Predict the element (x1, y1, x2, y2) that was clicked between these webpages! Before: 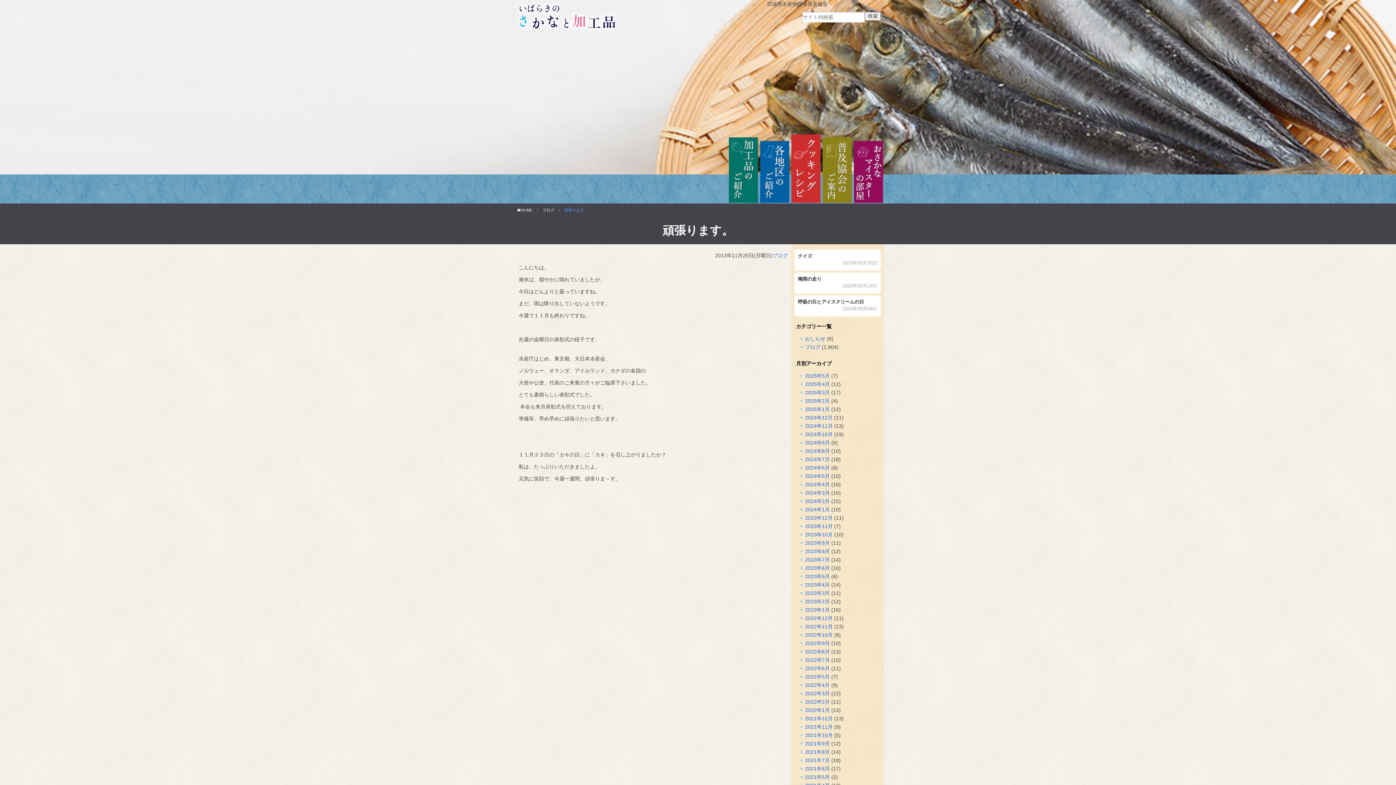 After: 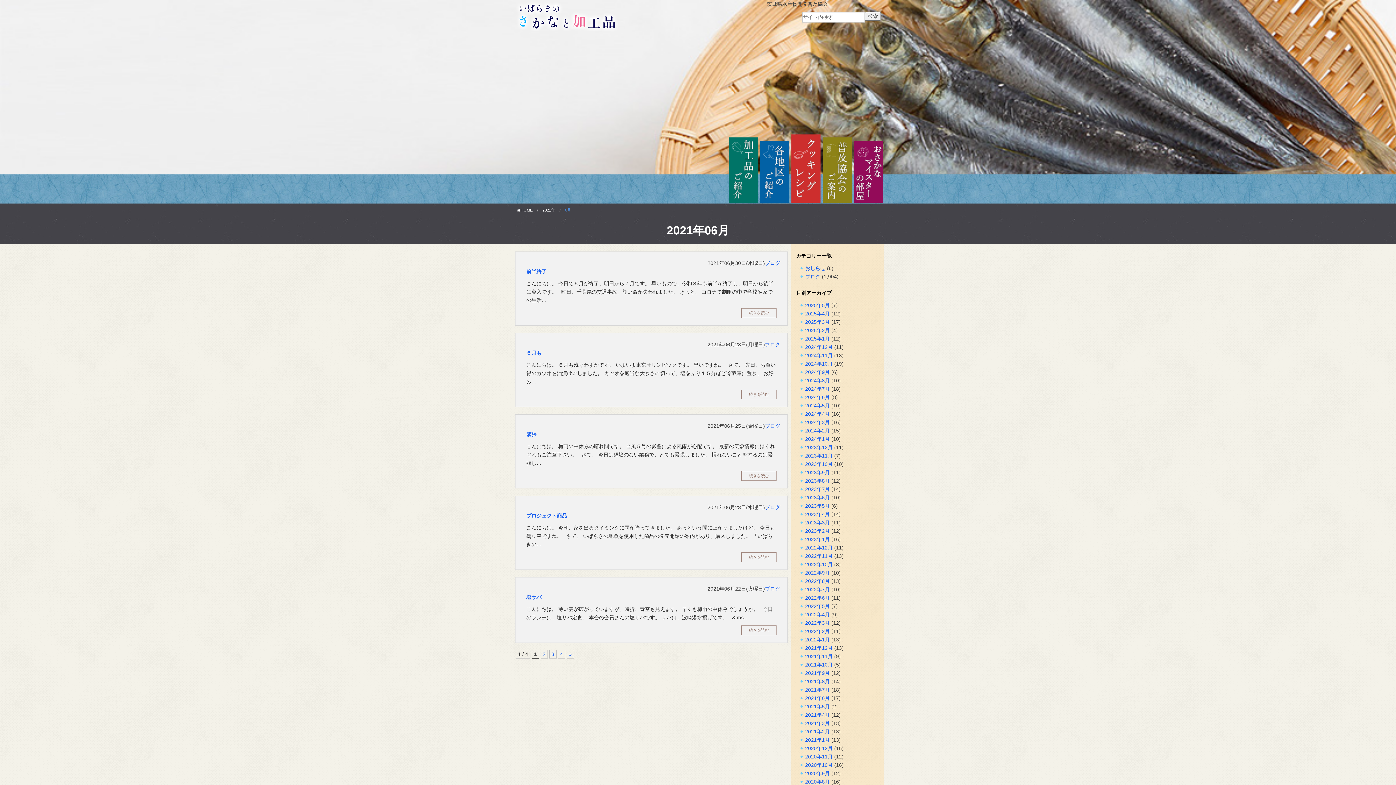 Action: label: 2021年6月 bbox: (805, 766, 830, 771)